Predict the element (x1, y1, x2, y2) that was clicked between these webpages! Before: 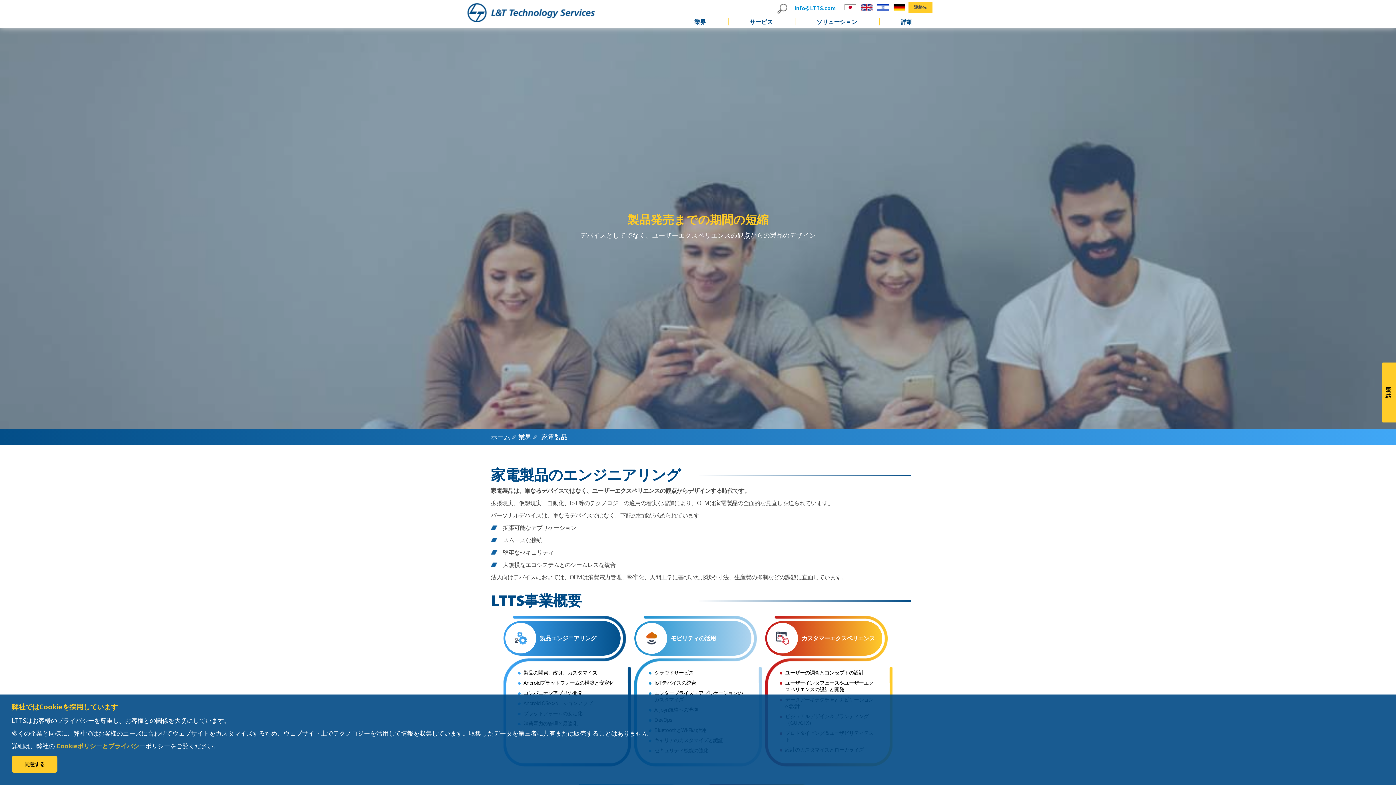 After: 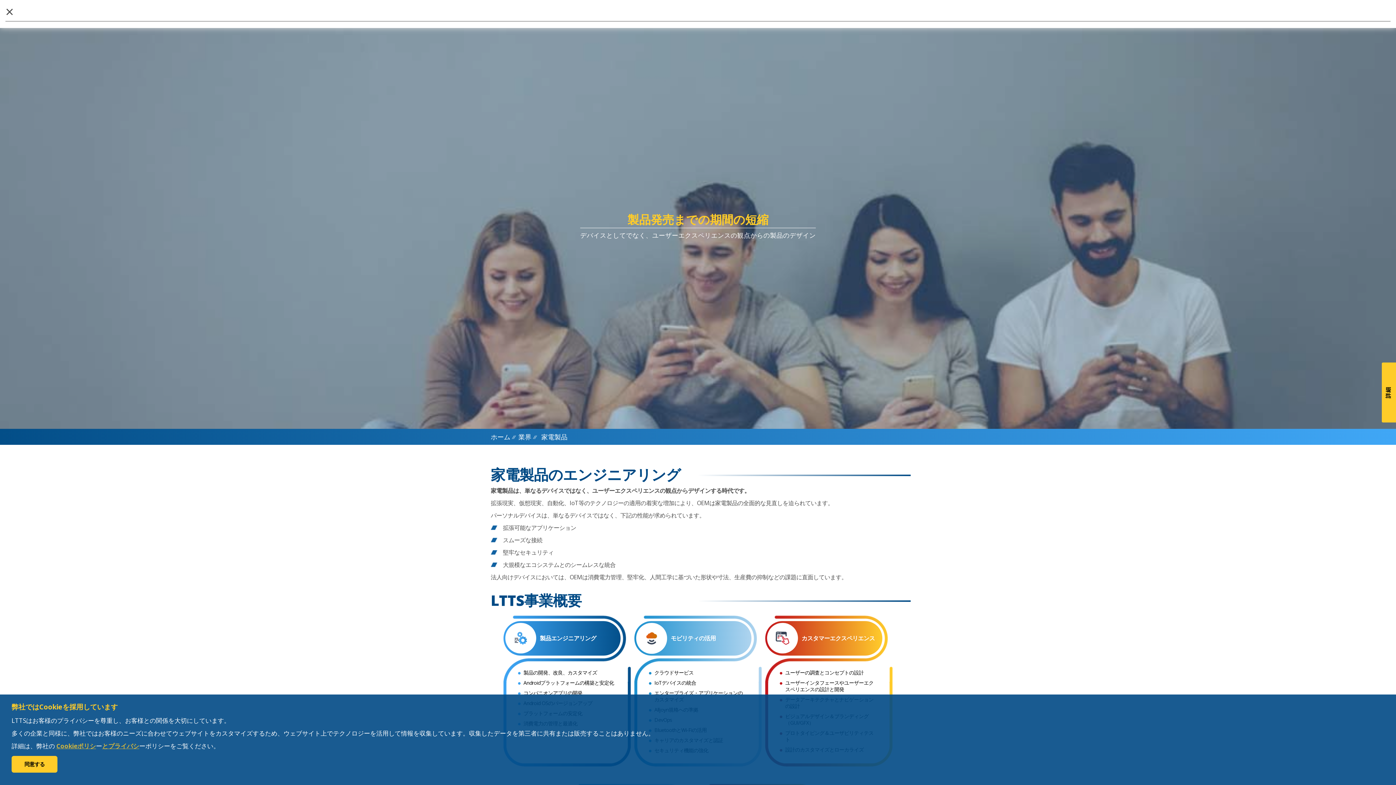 Action: label: SEARCH bbox: (776, 3, 787, 13)